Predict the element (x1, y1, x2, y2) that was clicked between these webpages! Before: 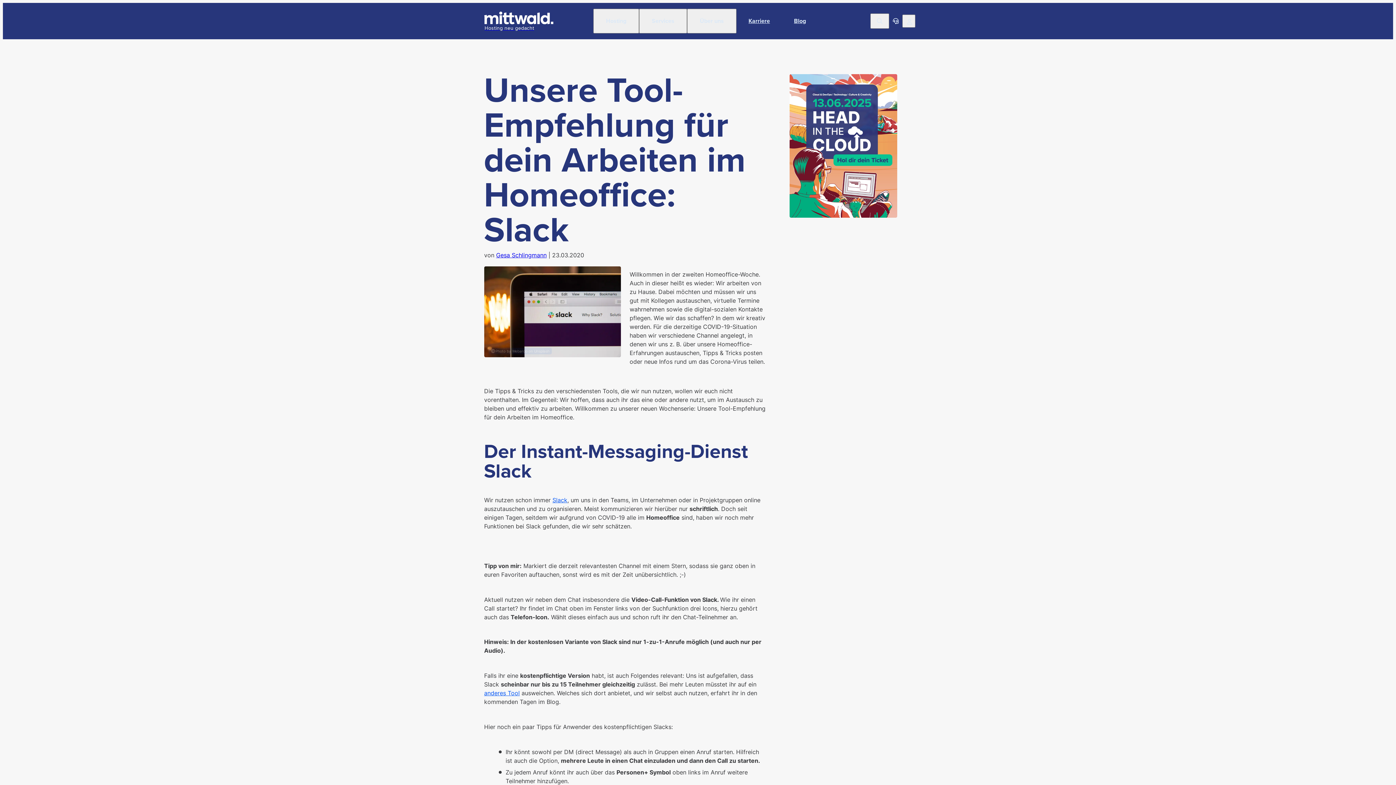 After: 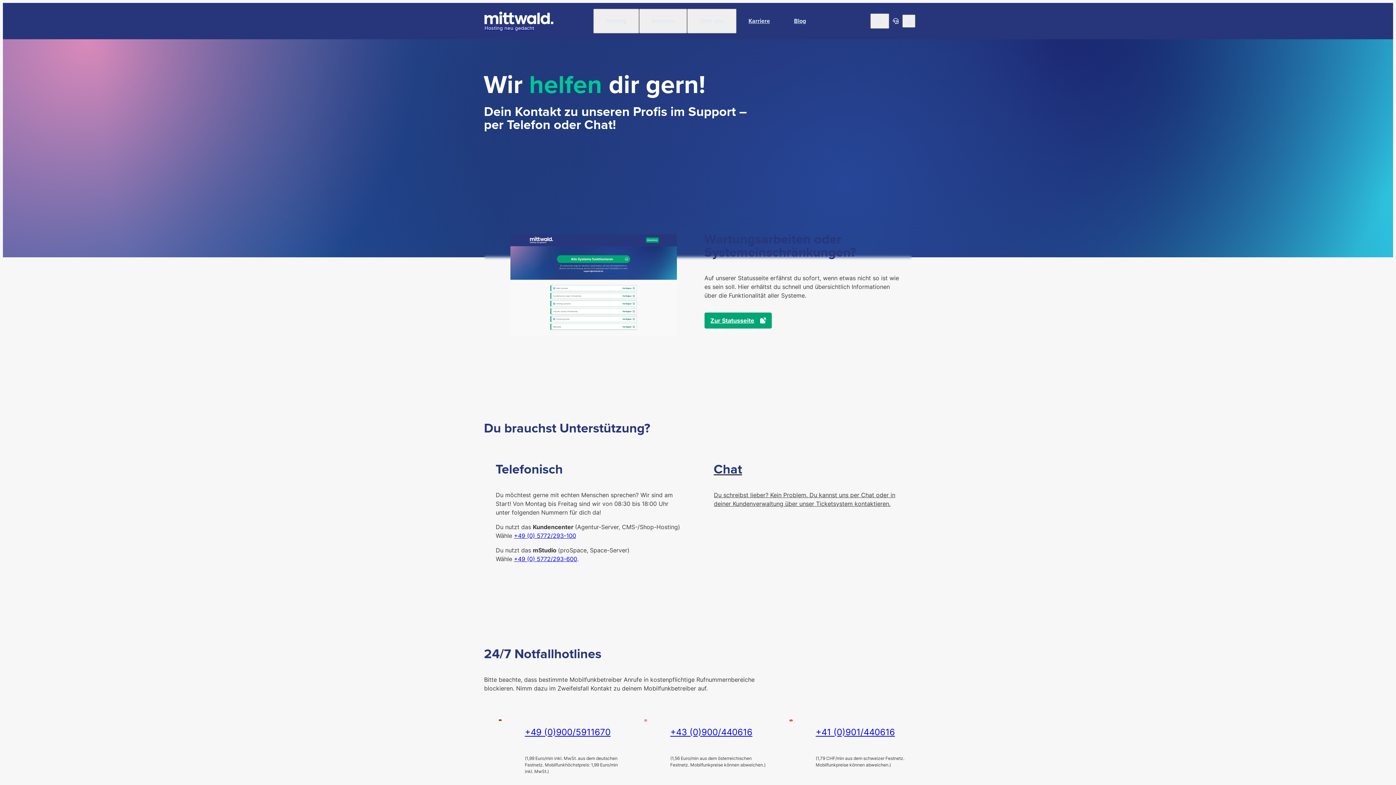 Action: bbox: (889, 14, 902, 27)